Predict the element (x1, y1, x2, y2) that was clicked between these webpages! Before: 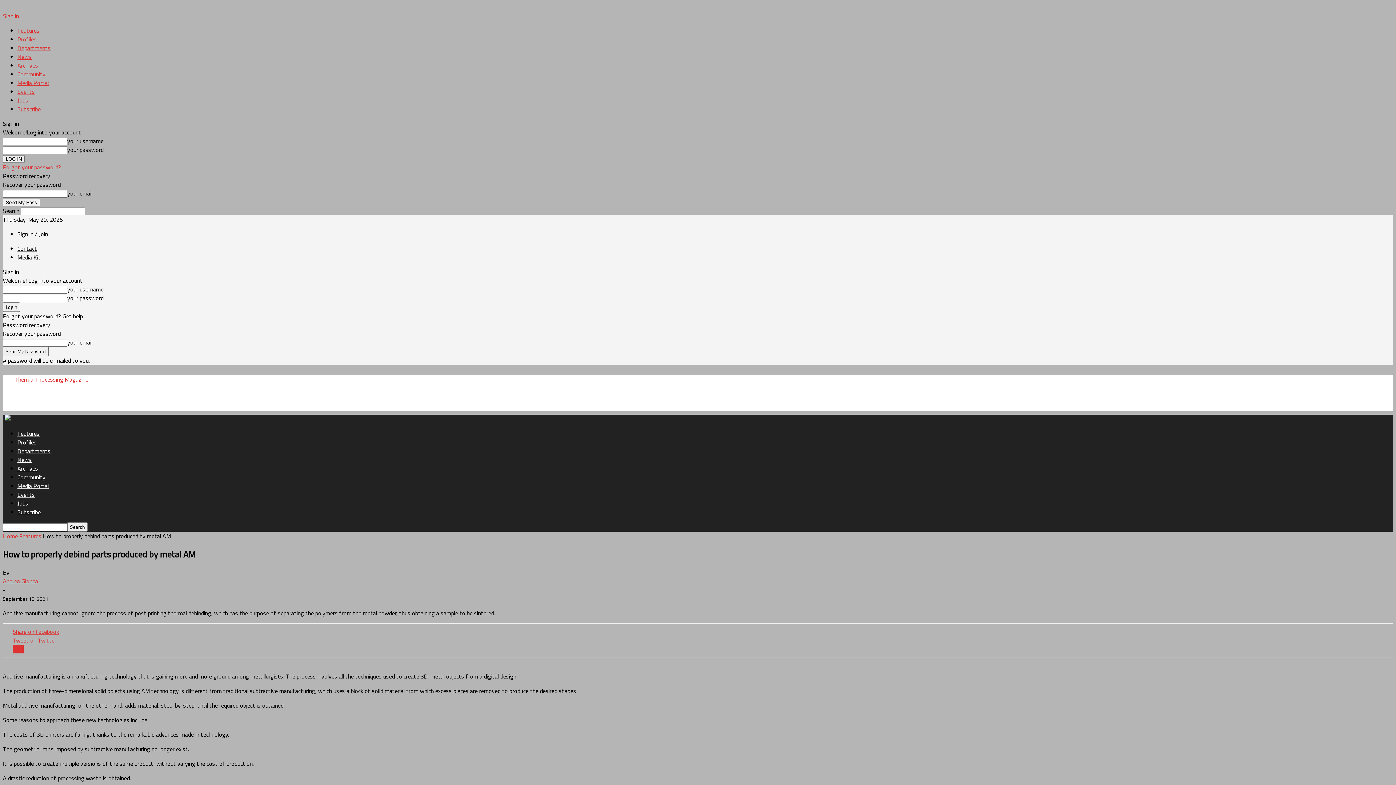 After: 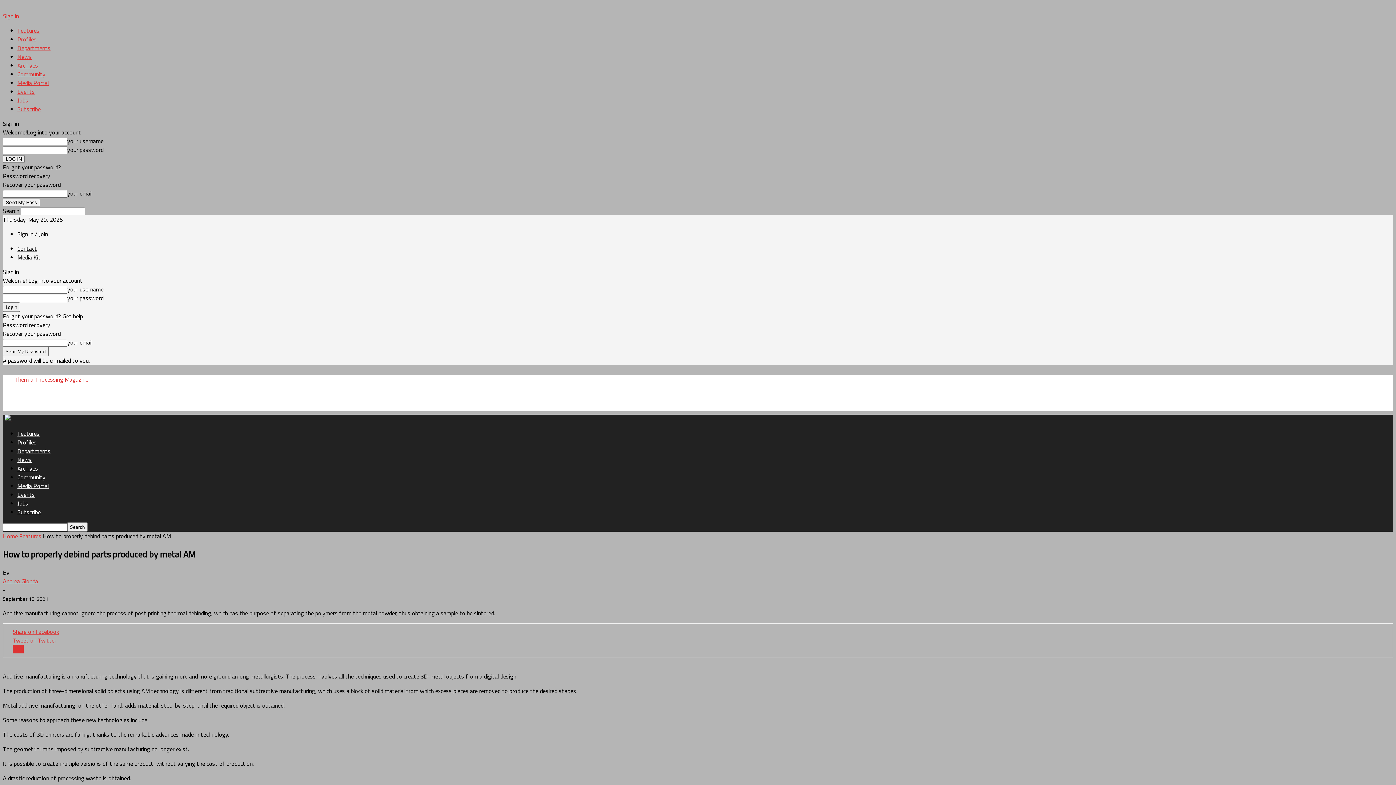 Action: bbox: (2, 162, 61, 171) label: Forgot your password?